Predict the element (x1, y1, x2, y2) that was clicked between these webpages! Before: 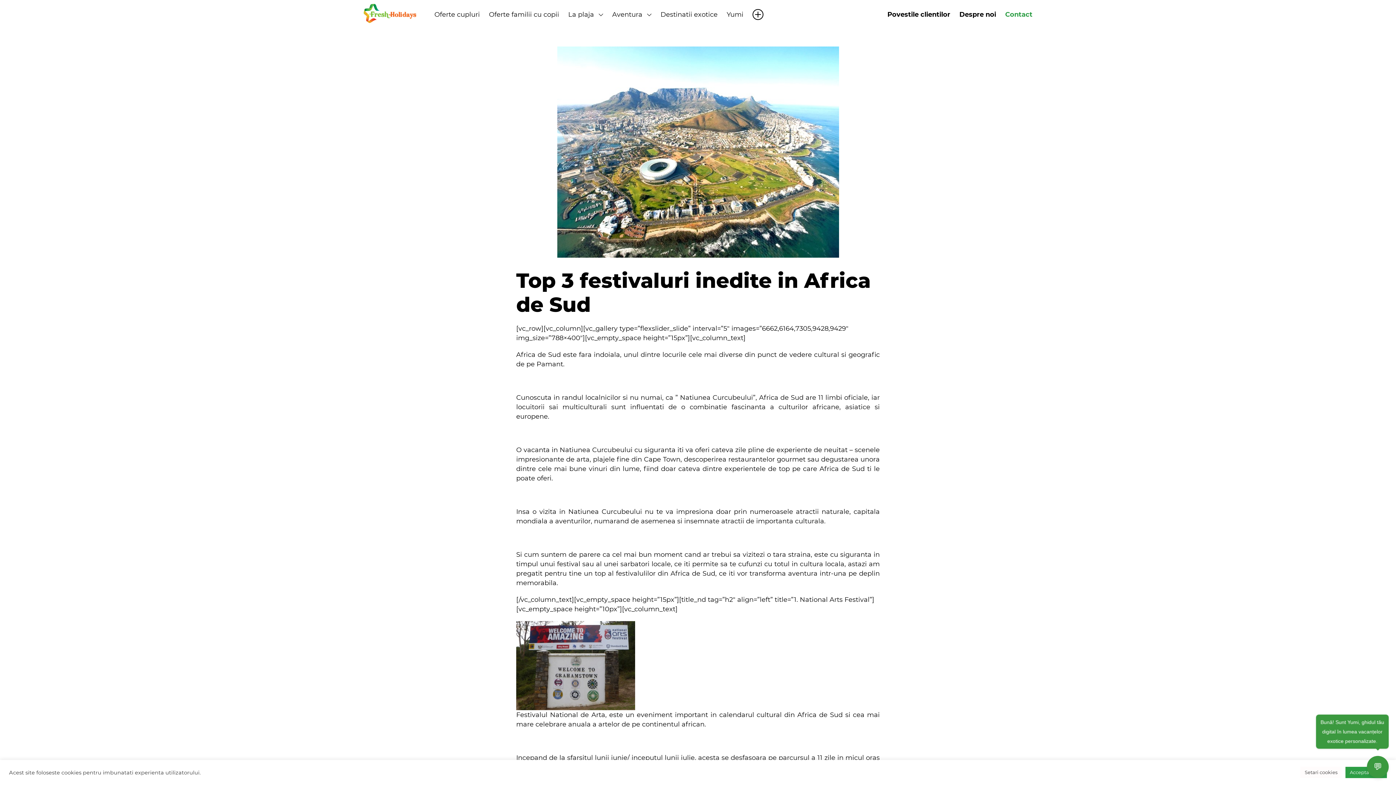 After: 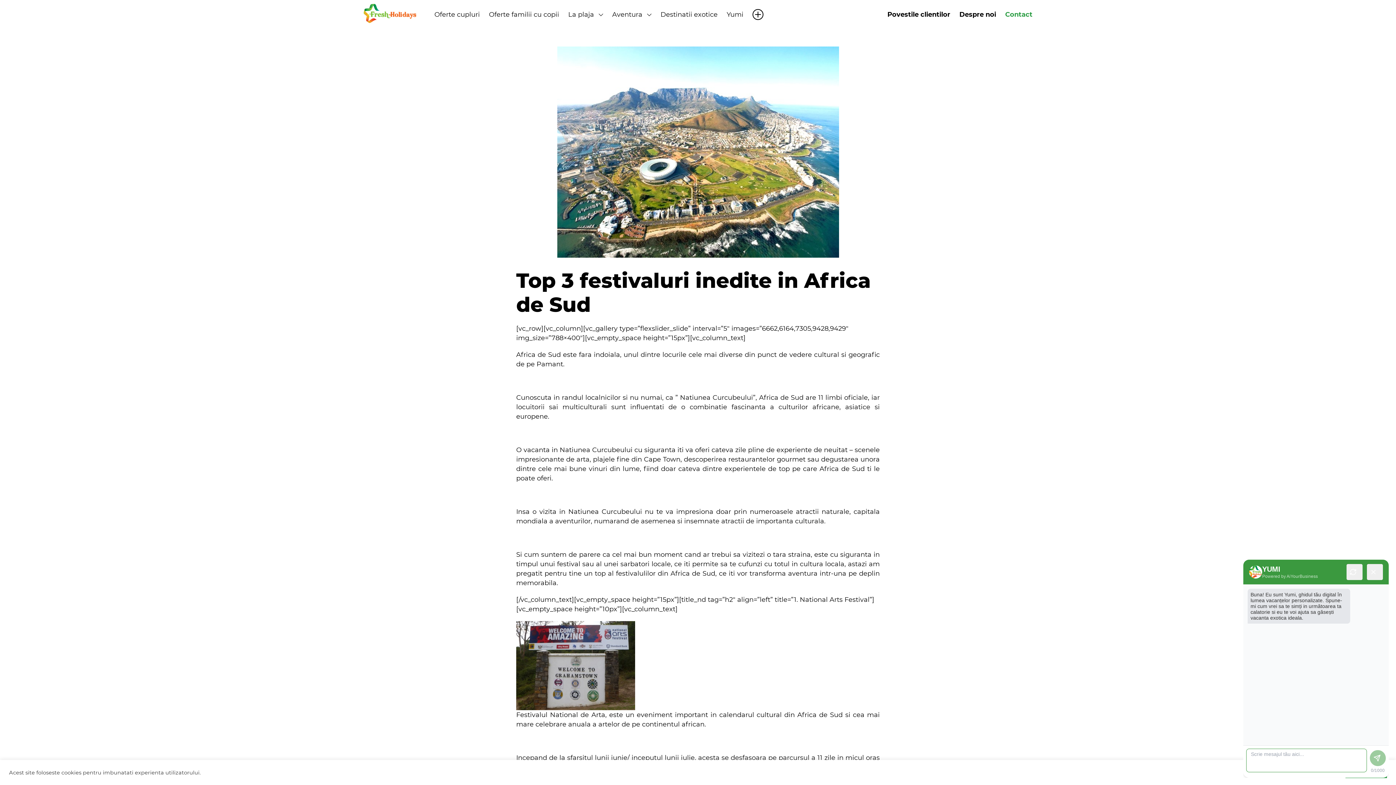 Action: label: 💬 bbox: (1367, 756, 1389, 778)